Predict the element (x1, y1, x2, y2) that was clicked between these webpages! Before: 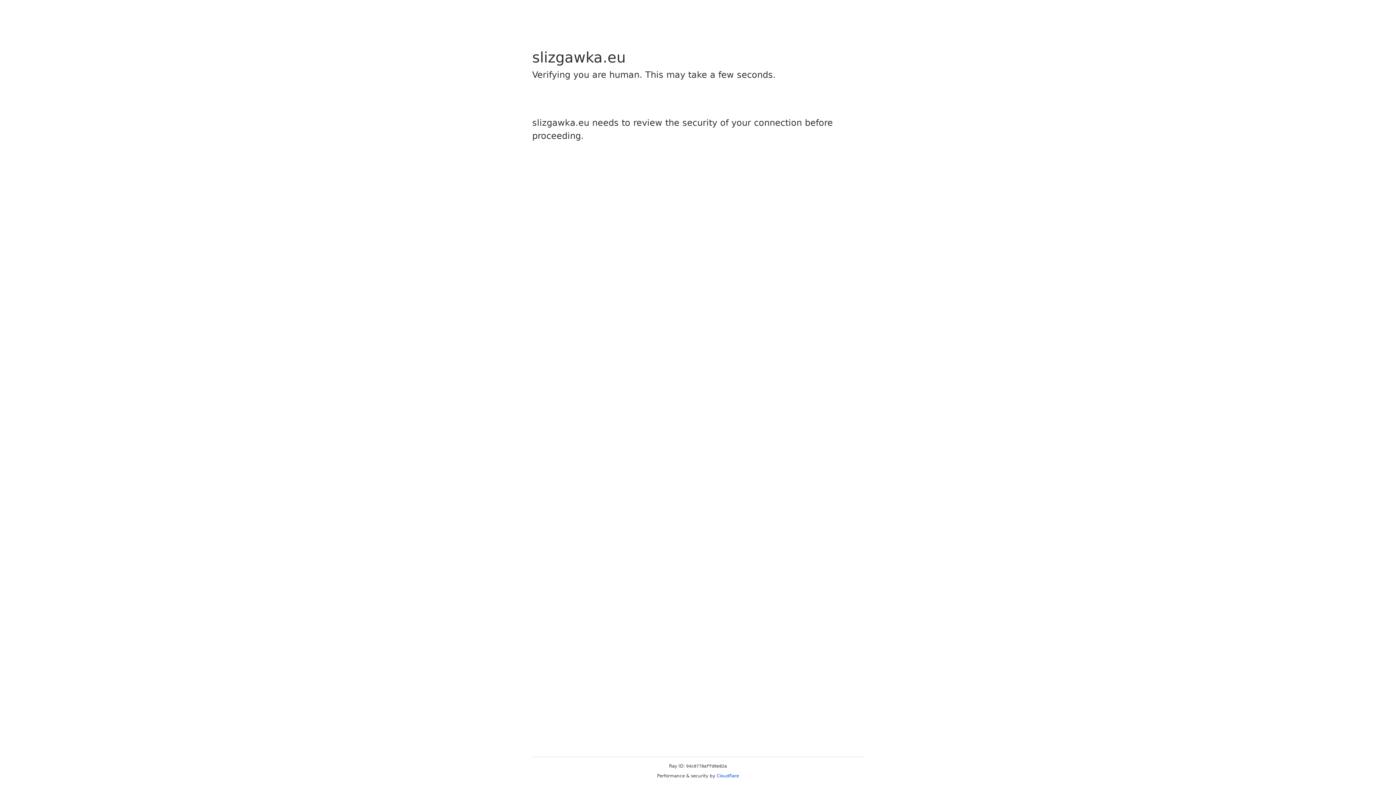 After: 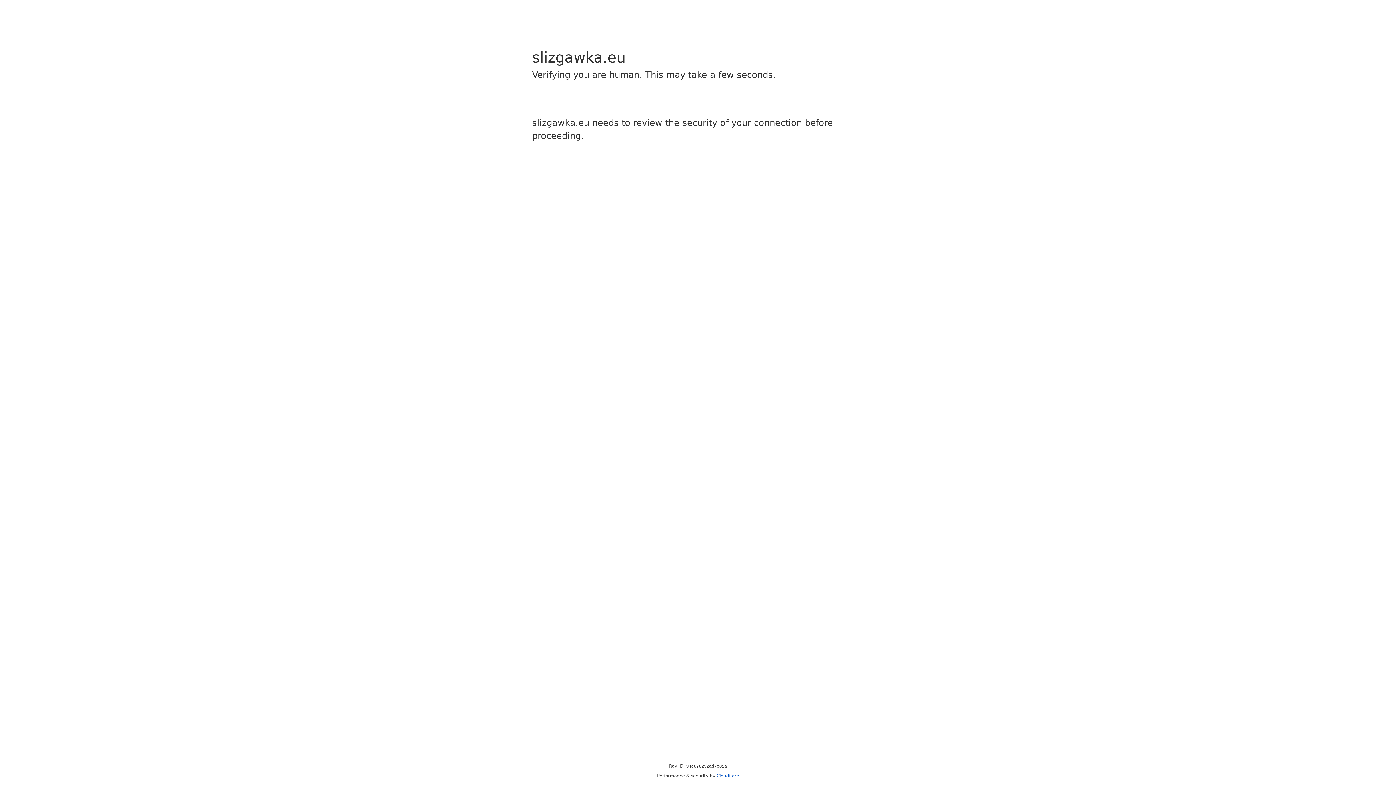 Action: label: Cloudflare bbox: (716, 773, 739, 778)